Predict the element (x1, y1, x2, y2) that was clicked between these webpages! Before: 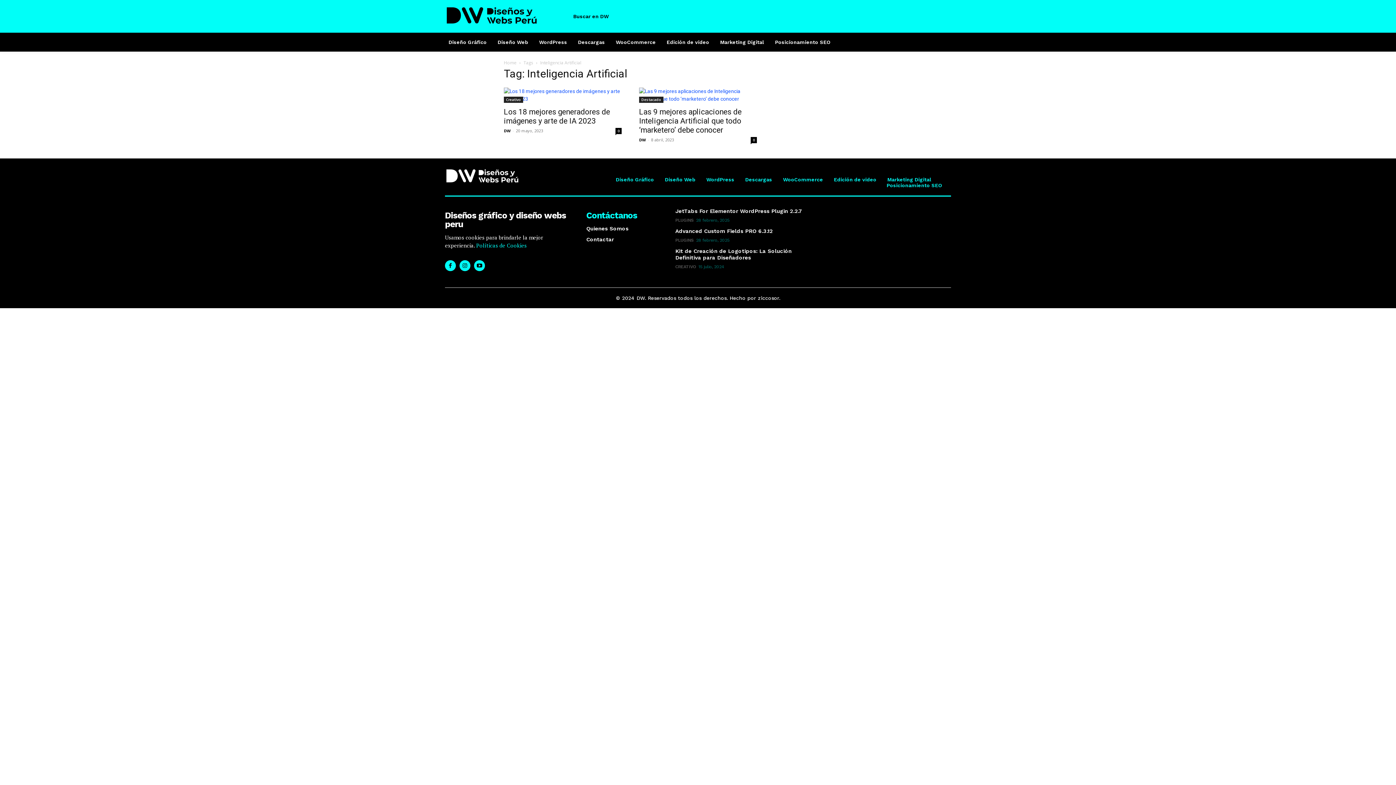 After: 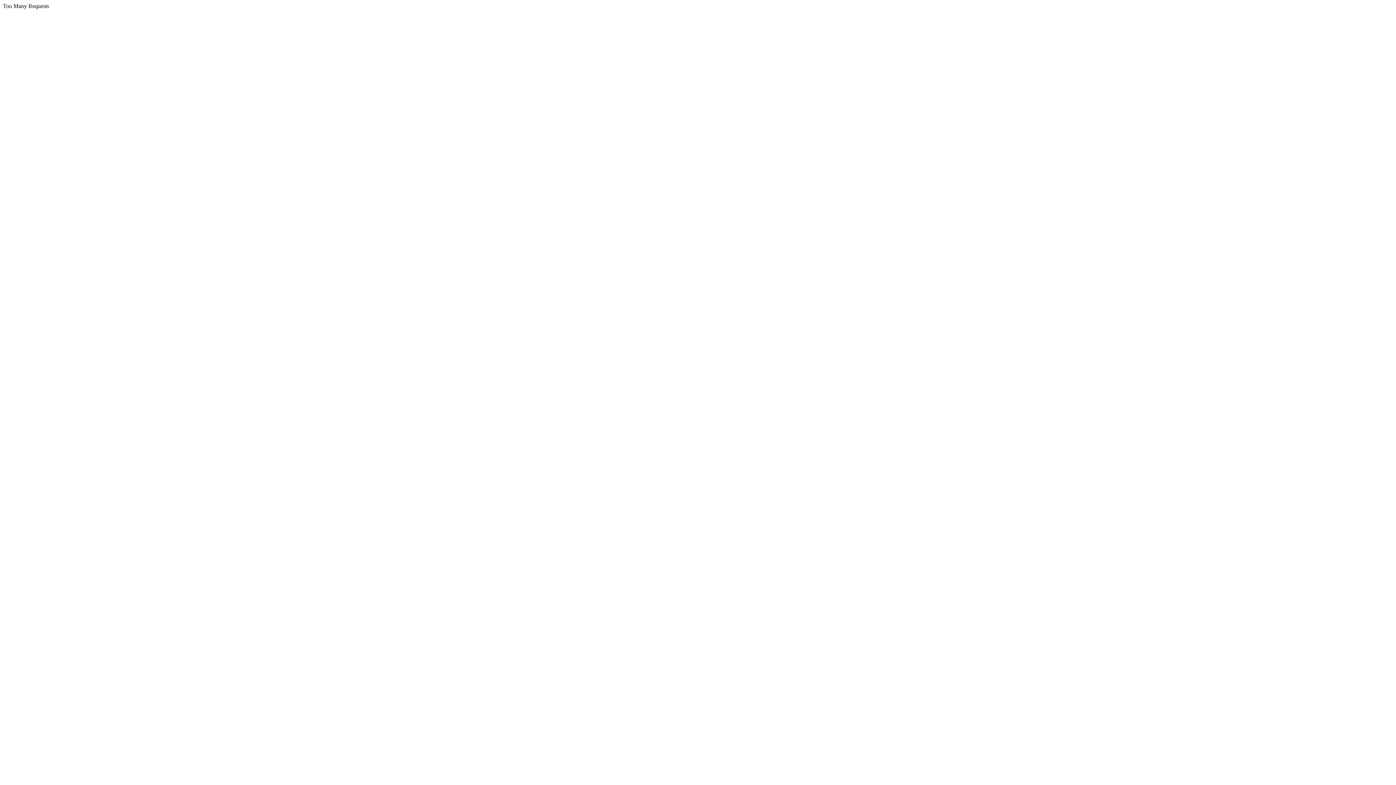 Action: bbox: (446, 169, 562, 182) label: Logo